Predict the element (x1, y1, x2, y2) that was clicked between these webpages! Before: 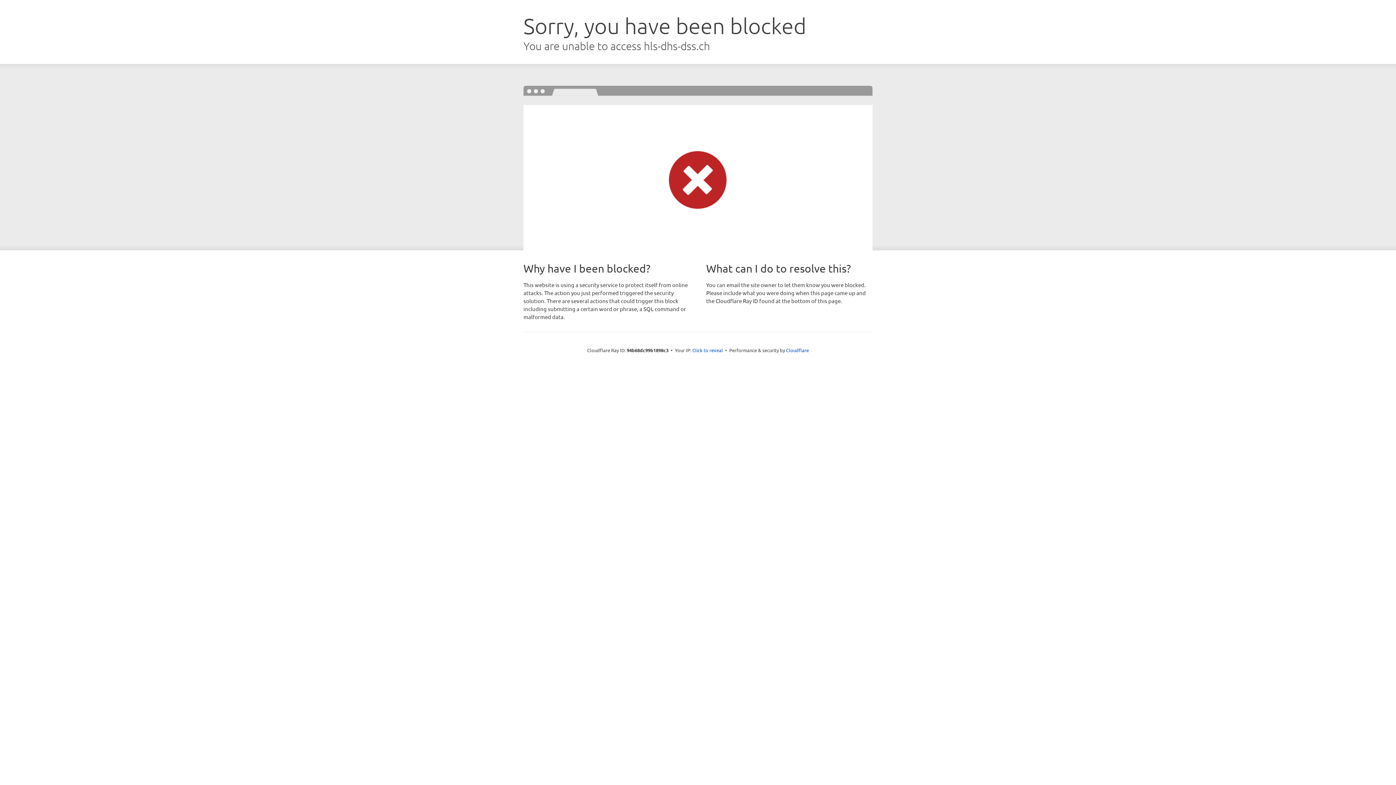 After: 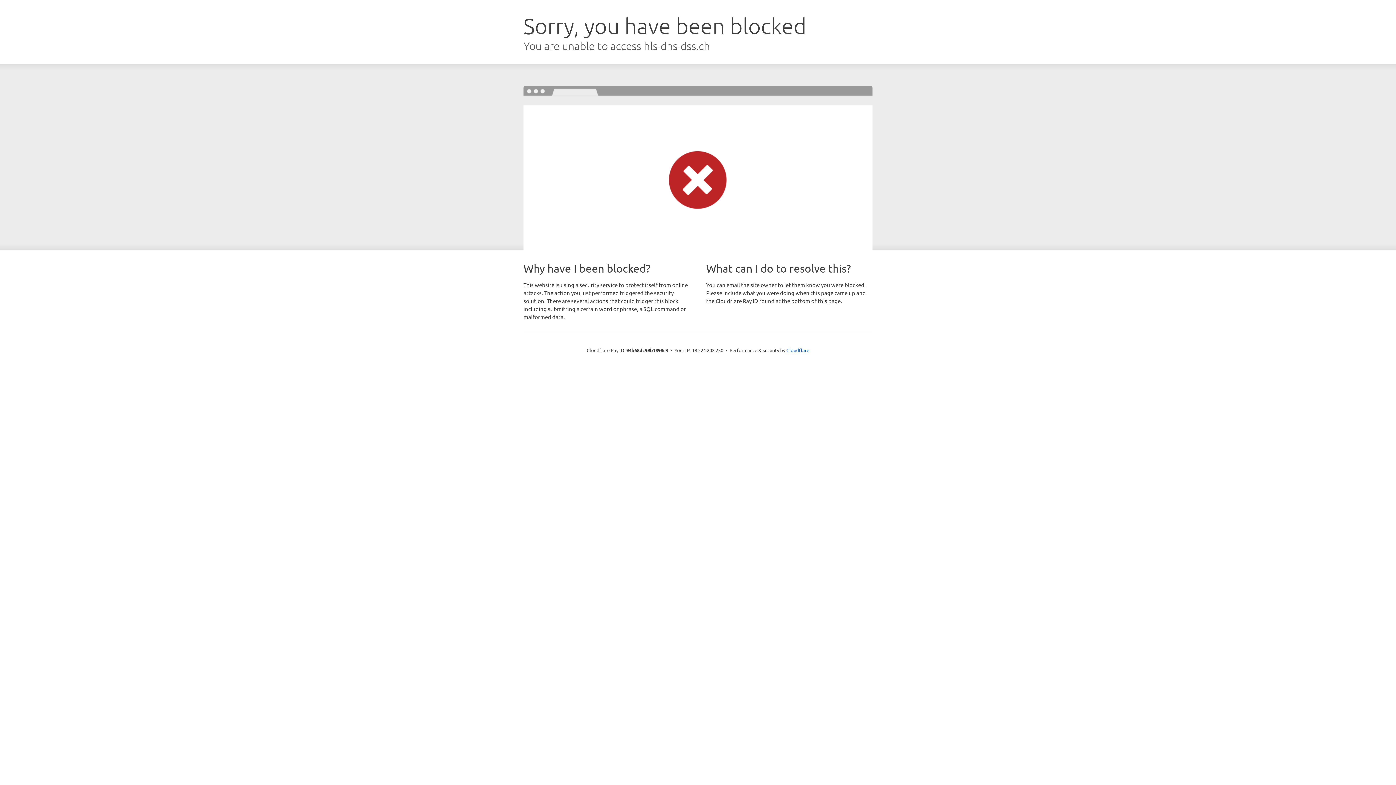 Action: bbox: (692, 346, 723, 353) label: Click to reveal